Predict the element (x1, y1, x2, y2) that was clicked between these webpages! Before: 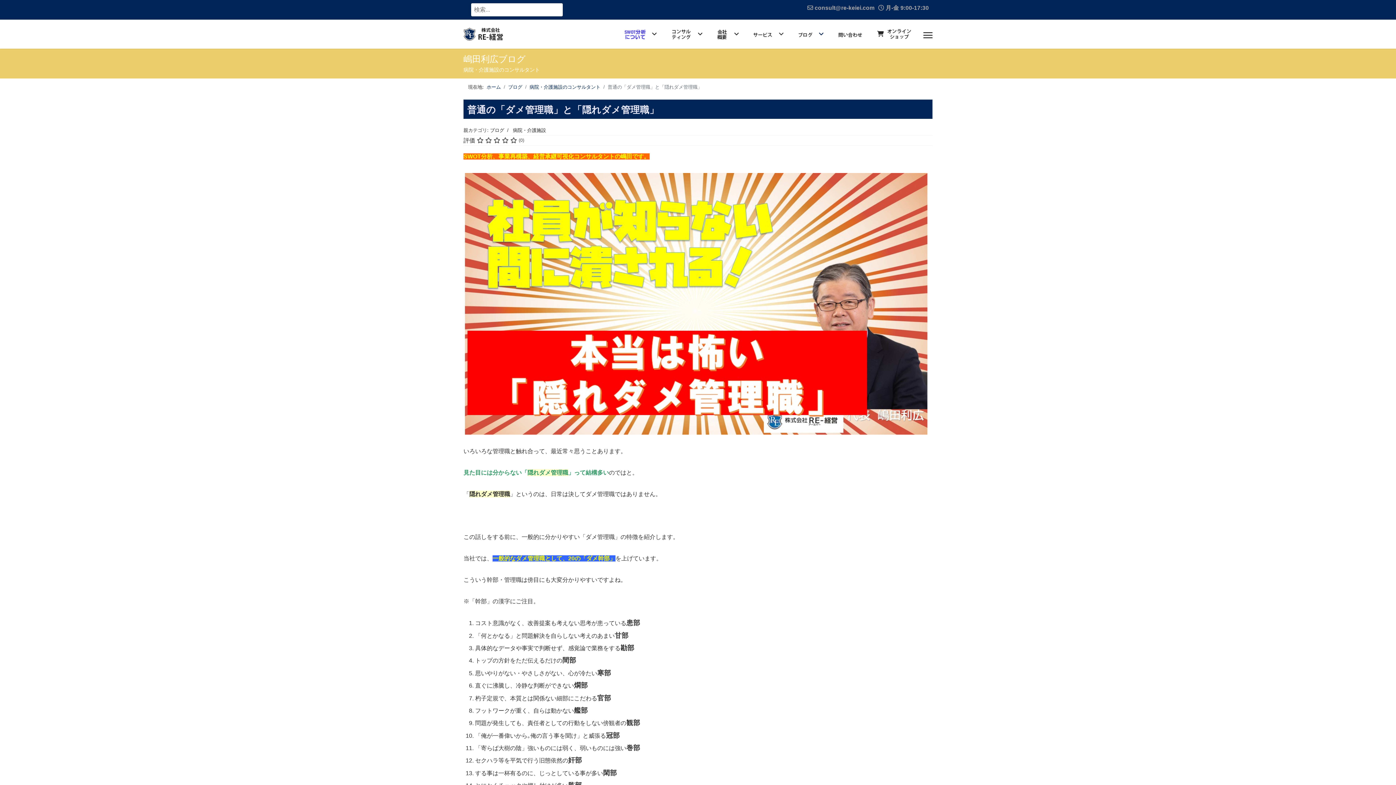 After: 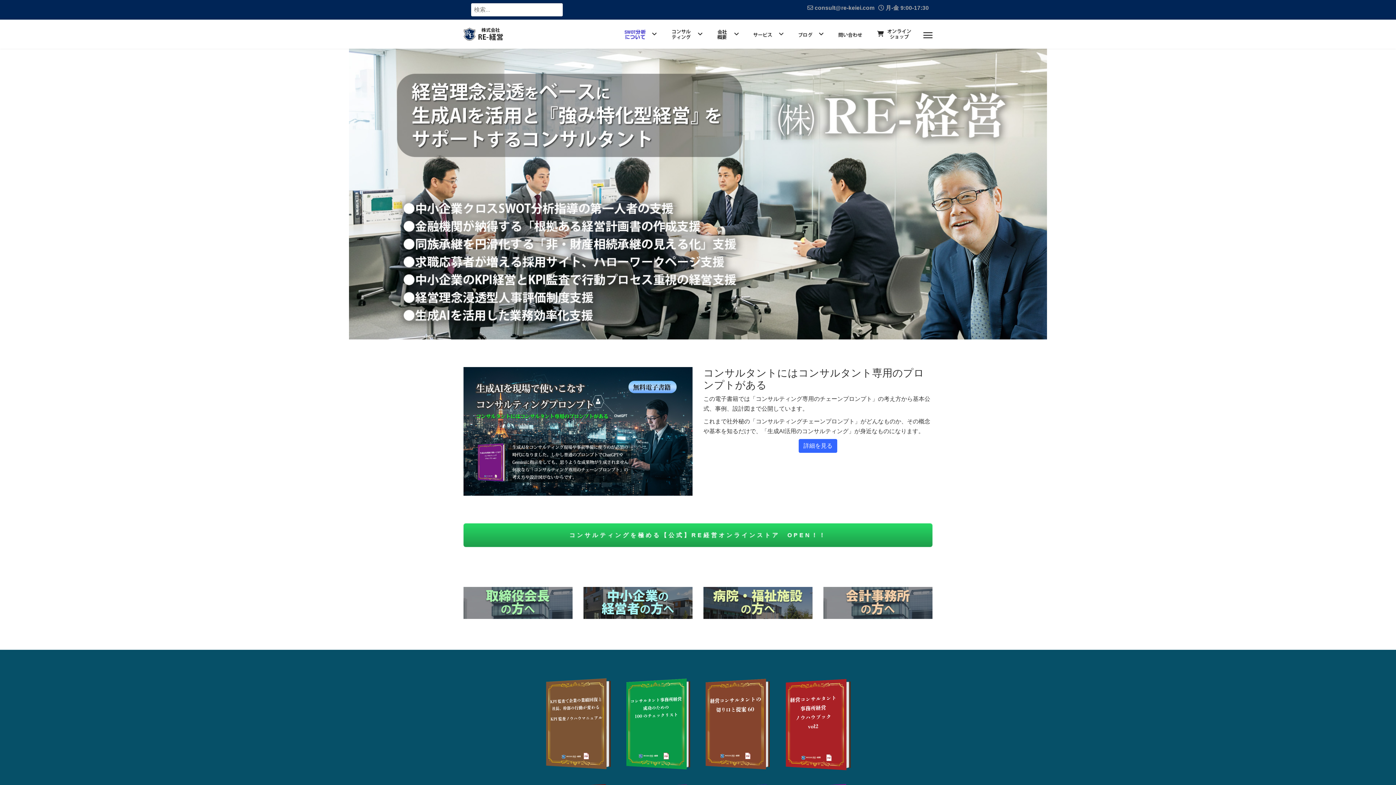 Action: bbox: (463, 27, 507, 40)